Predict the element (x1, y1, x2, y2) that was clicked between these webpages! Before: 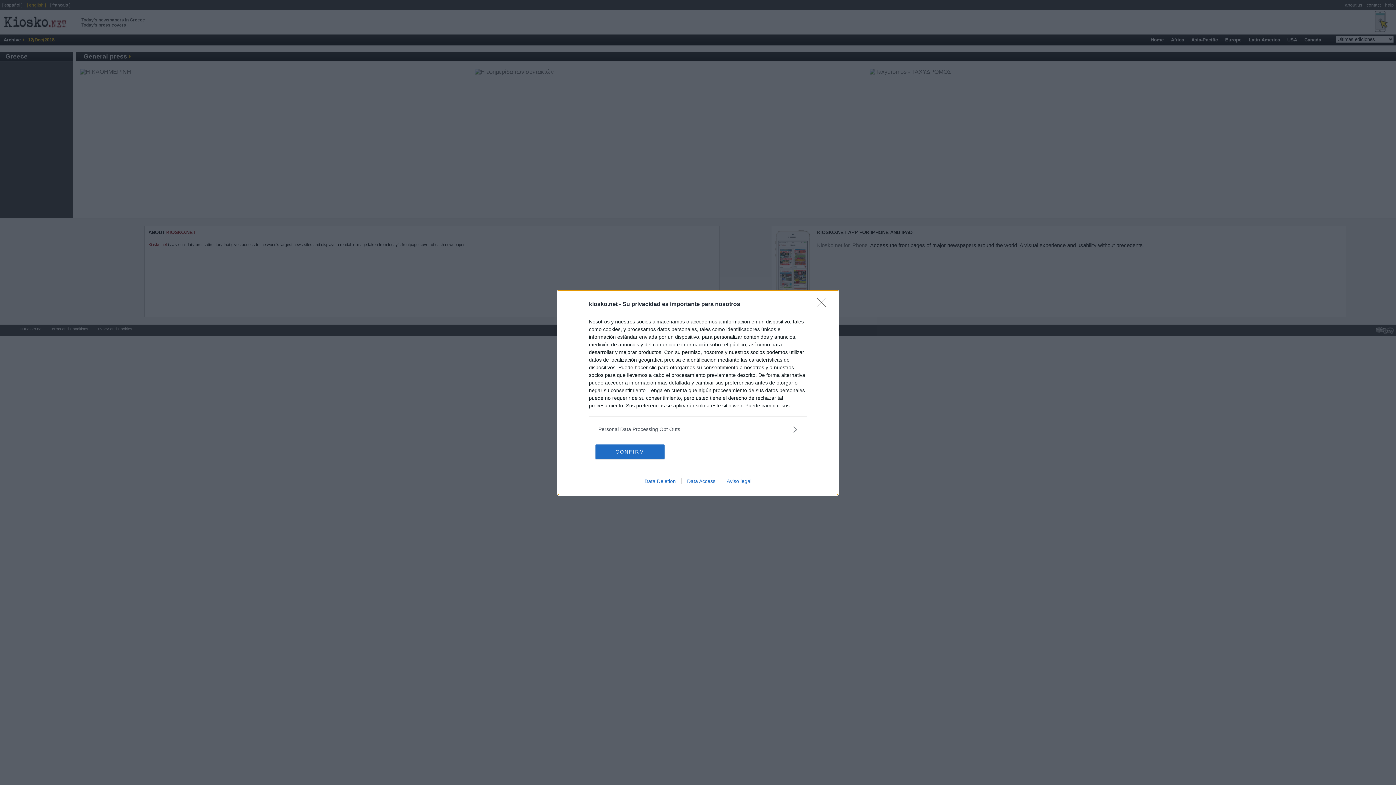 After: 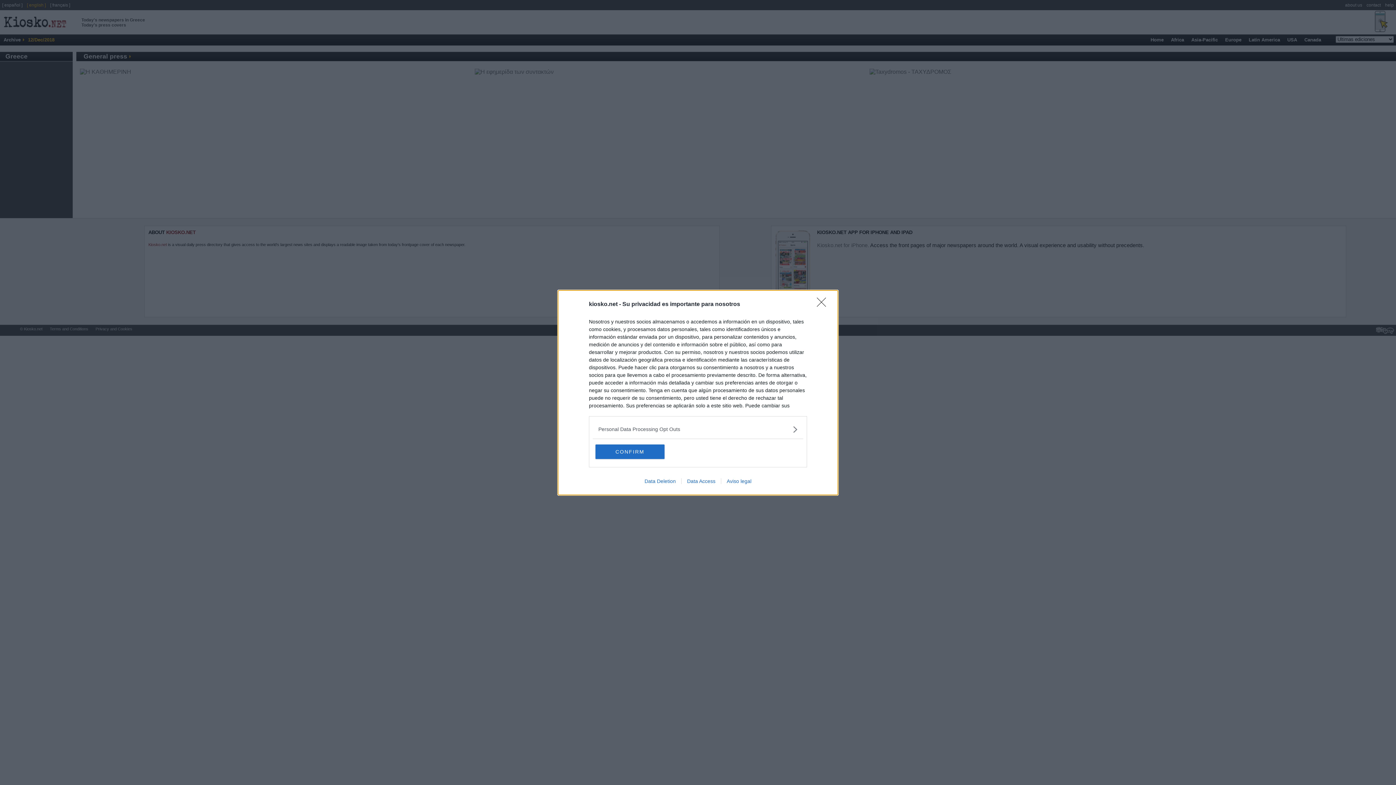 Action: label: Data Access bbox: (681, 478, 721, 484)